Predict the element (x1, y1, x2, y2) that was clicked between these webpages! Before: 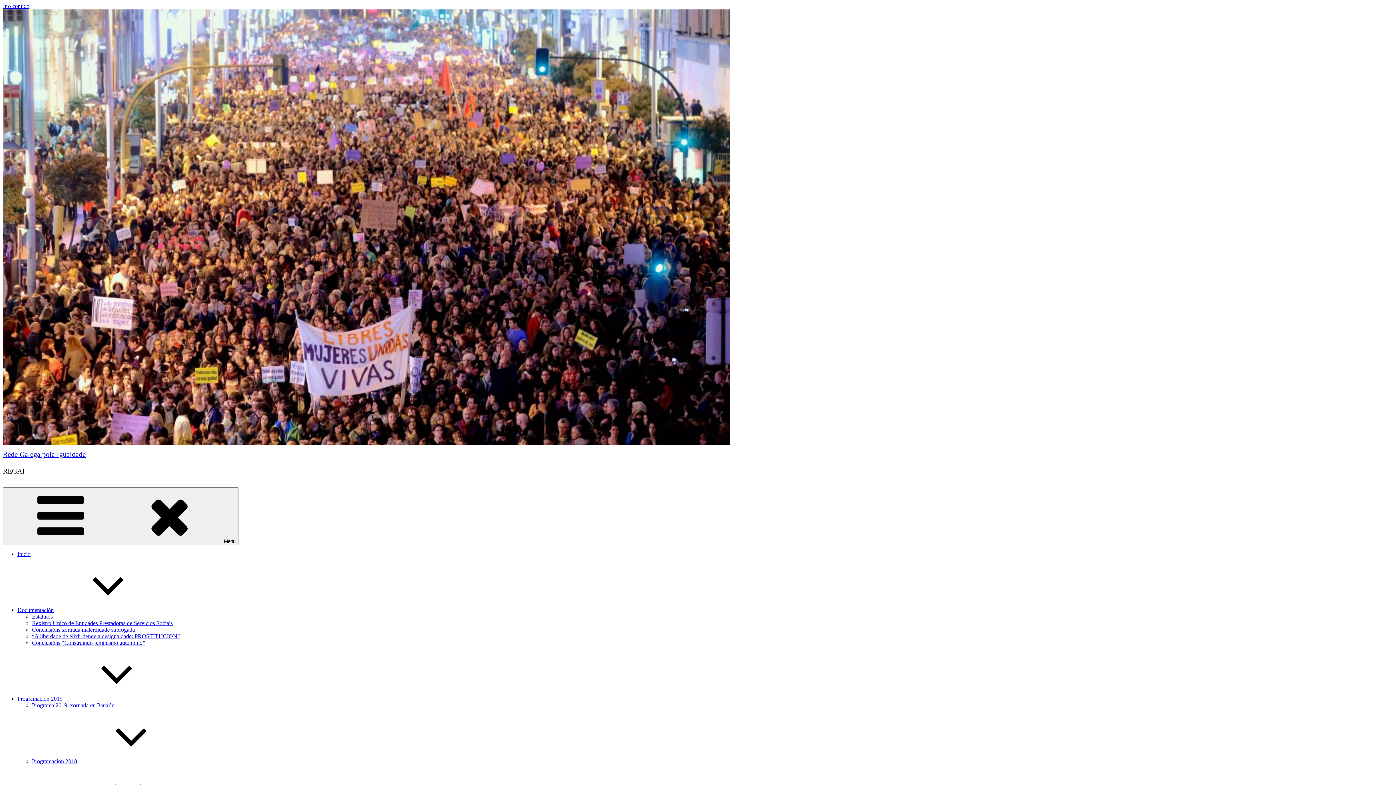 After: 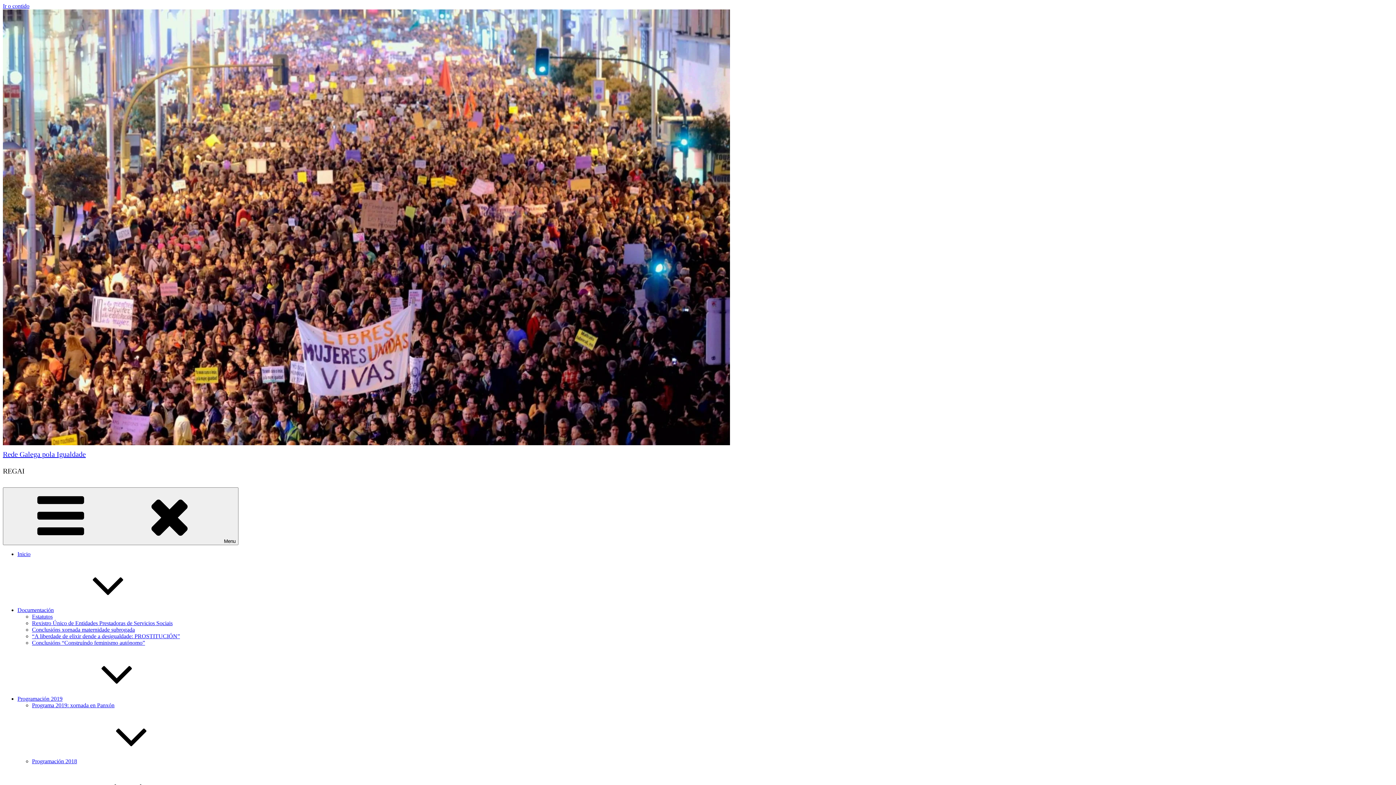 Action: bbox: (17, 696, 171, 702) label: Programación 2019